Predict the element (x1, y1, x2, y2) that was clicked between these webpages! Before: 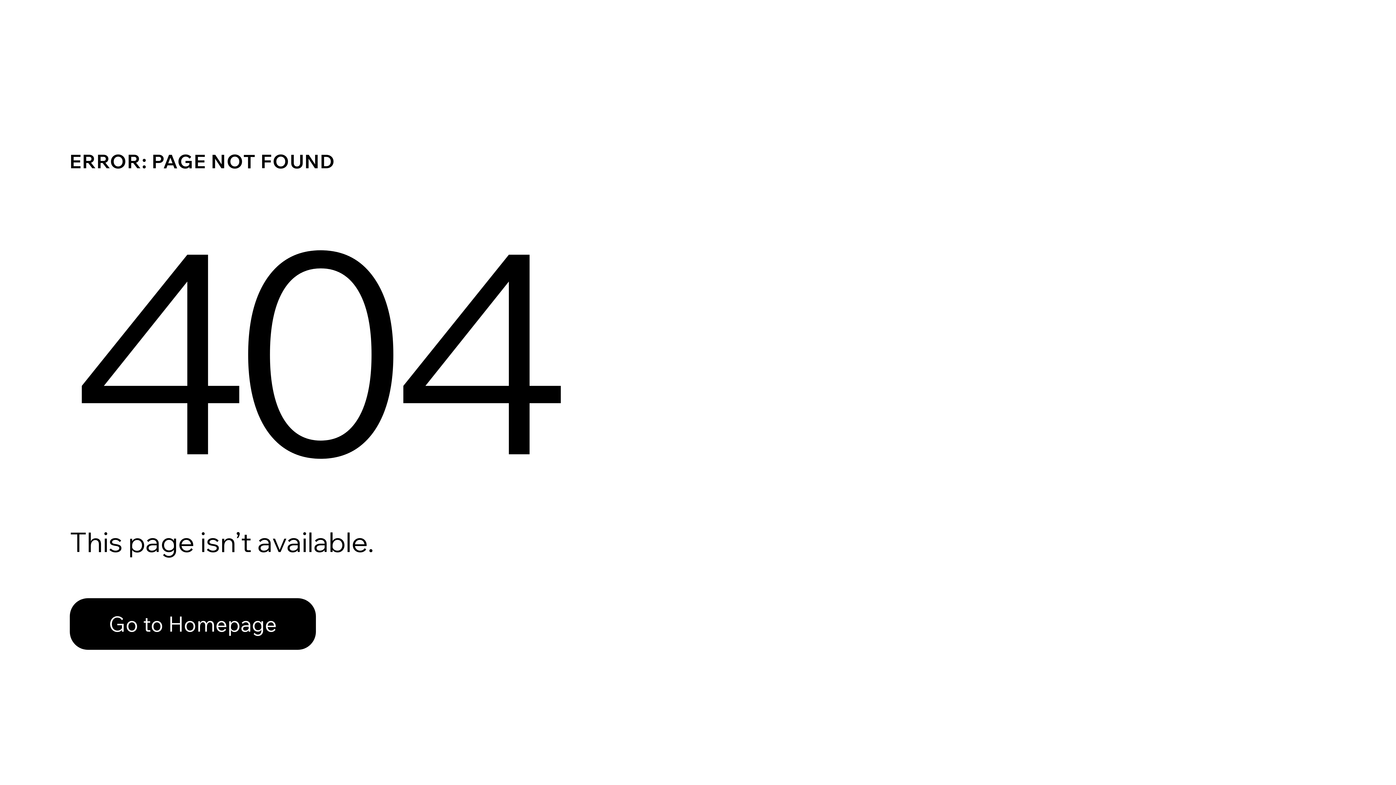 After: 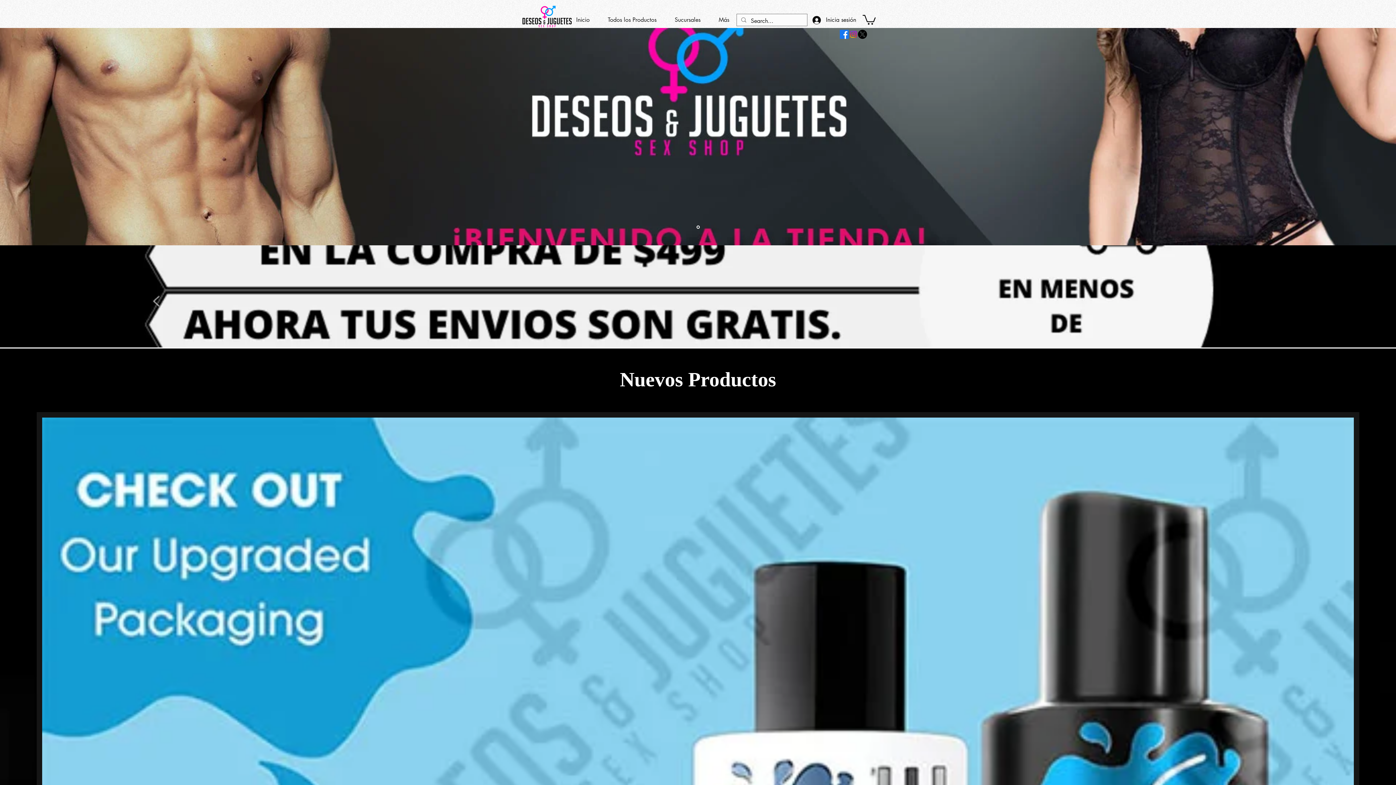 Action: bbox: (69, 598, 316, 650) label: Go to Homepage